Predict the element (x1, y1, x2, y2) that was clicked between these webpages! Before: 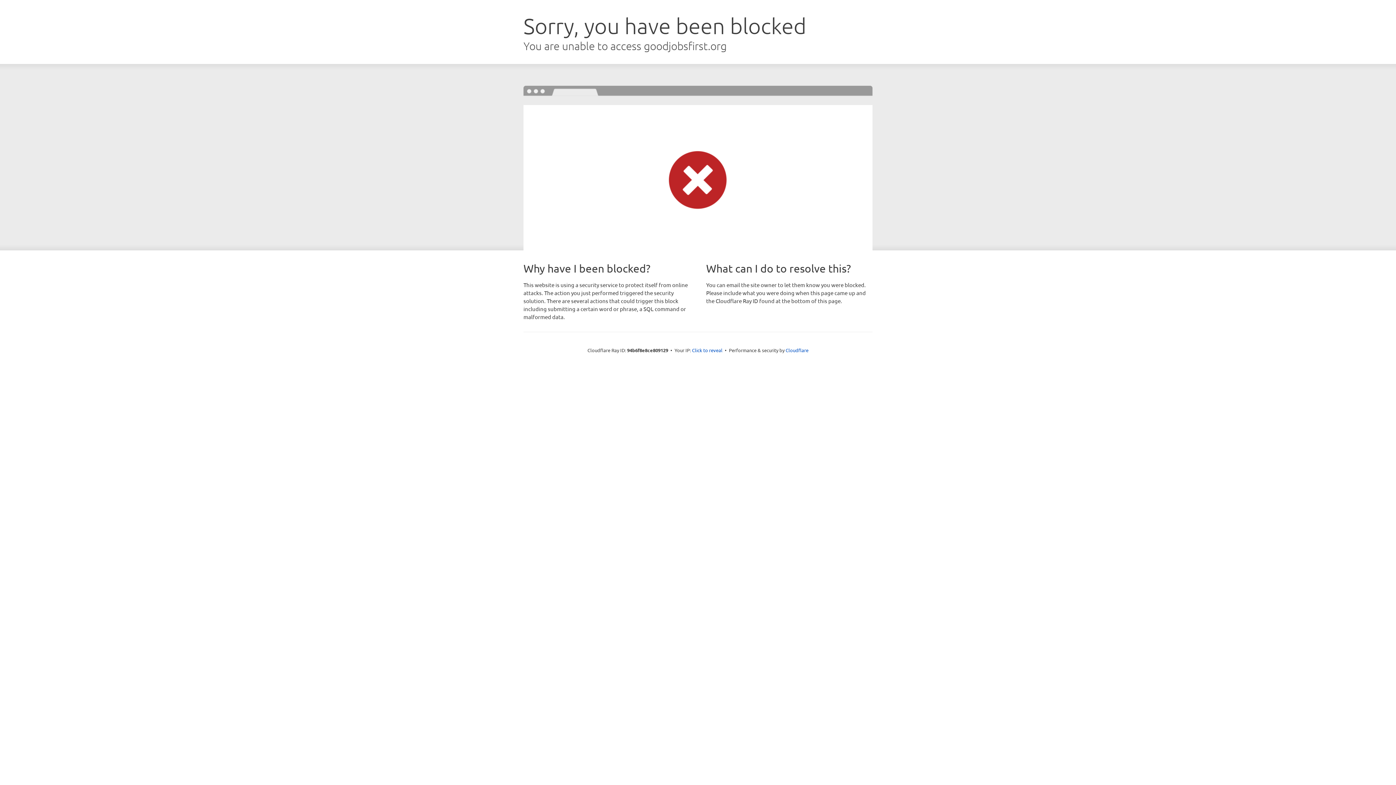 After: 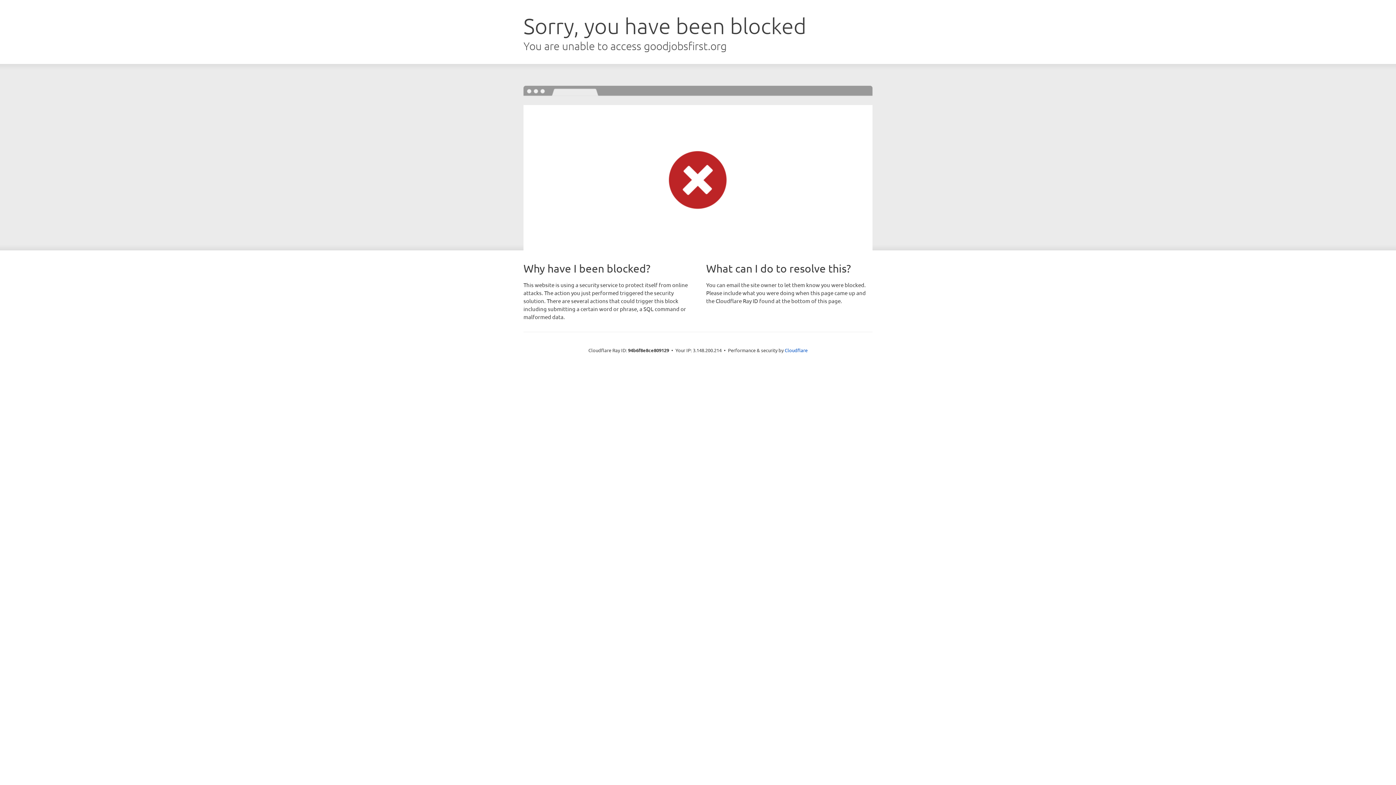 Action: bbox: (692, 346, 722, 353) label: Click to reveal